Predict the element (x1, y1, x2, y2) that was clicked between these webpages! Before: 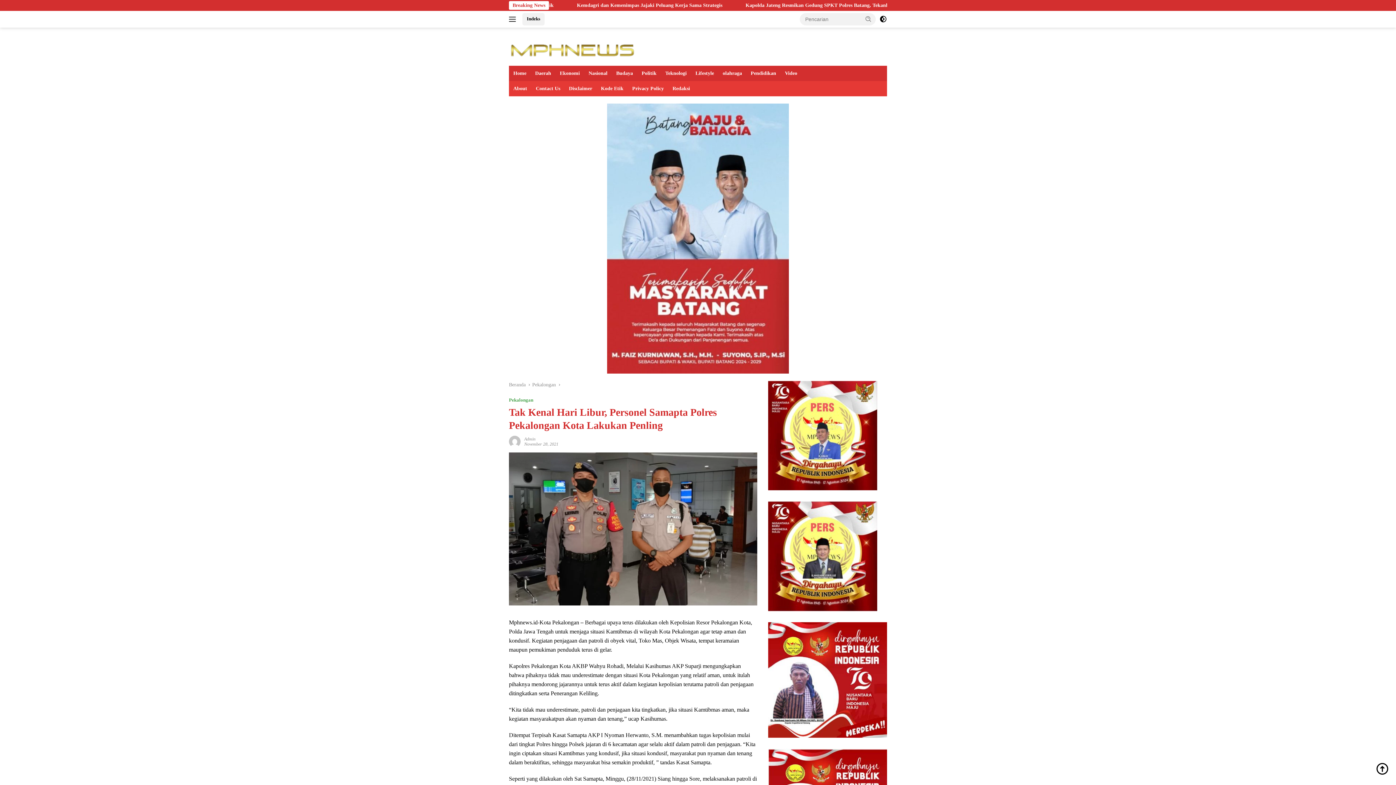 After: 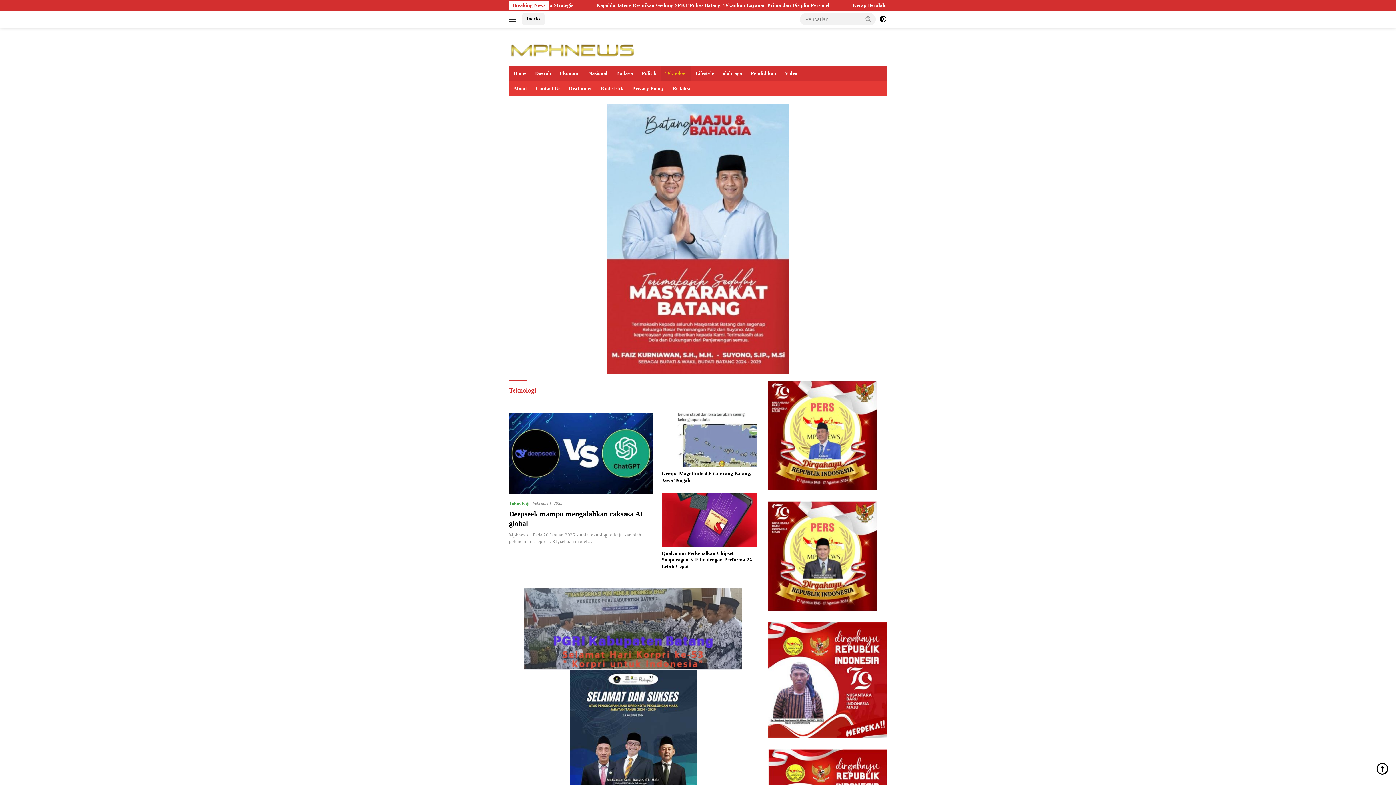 Action: bbox: (661, 65, 691, 81) label: Teknologi